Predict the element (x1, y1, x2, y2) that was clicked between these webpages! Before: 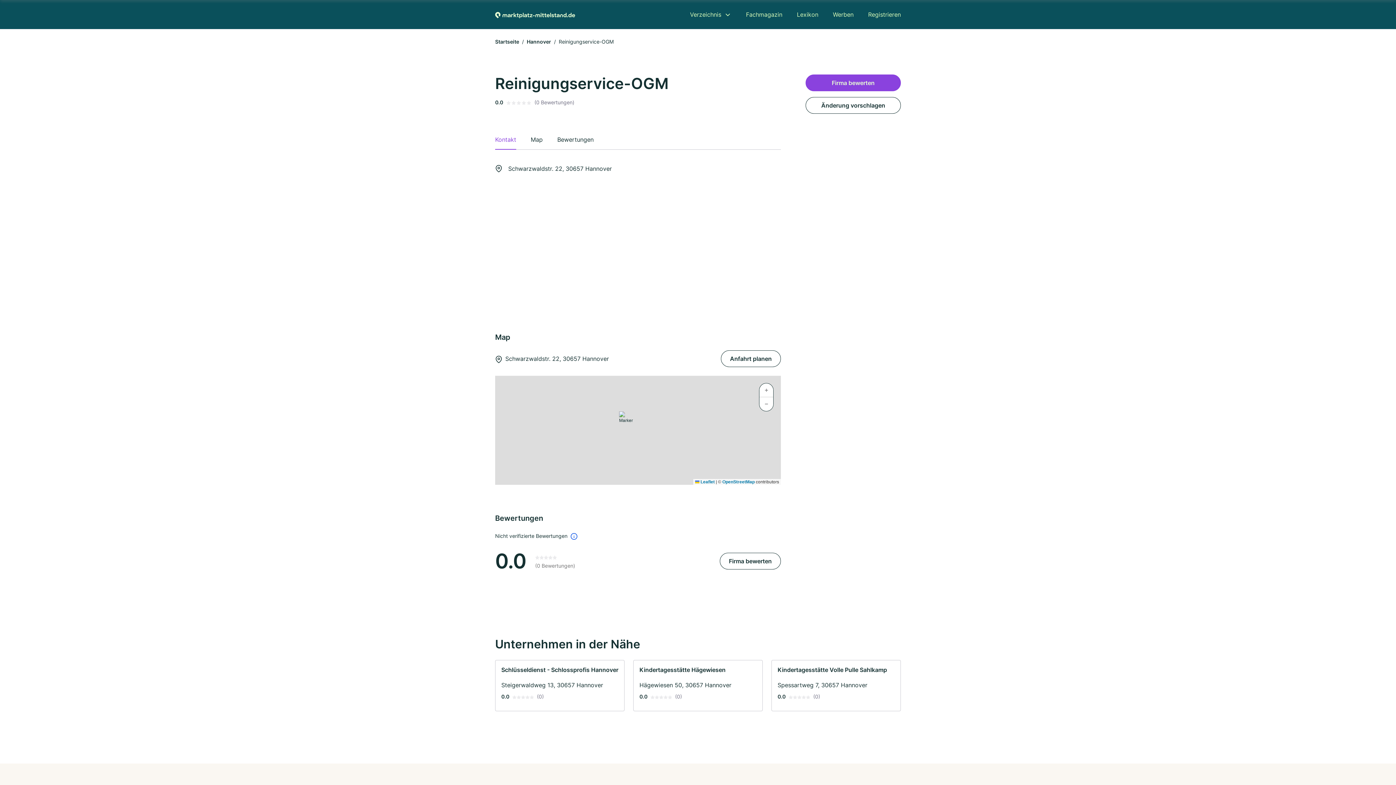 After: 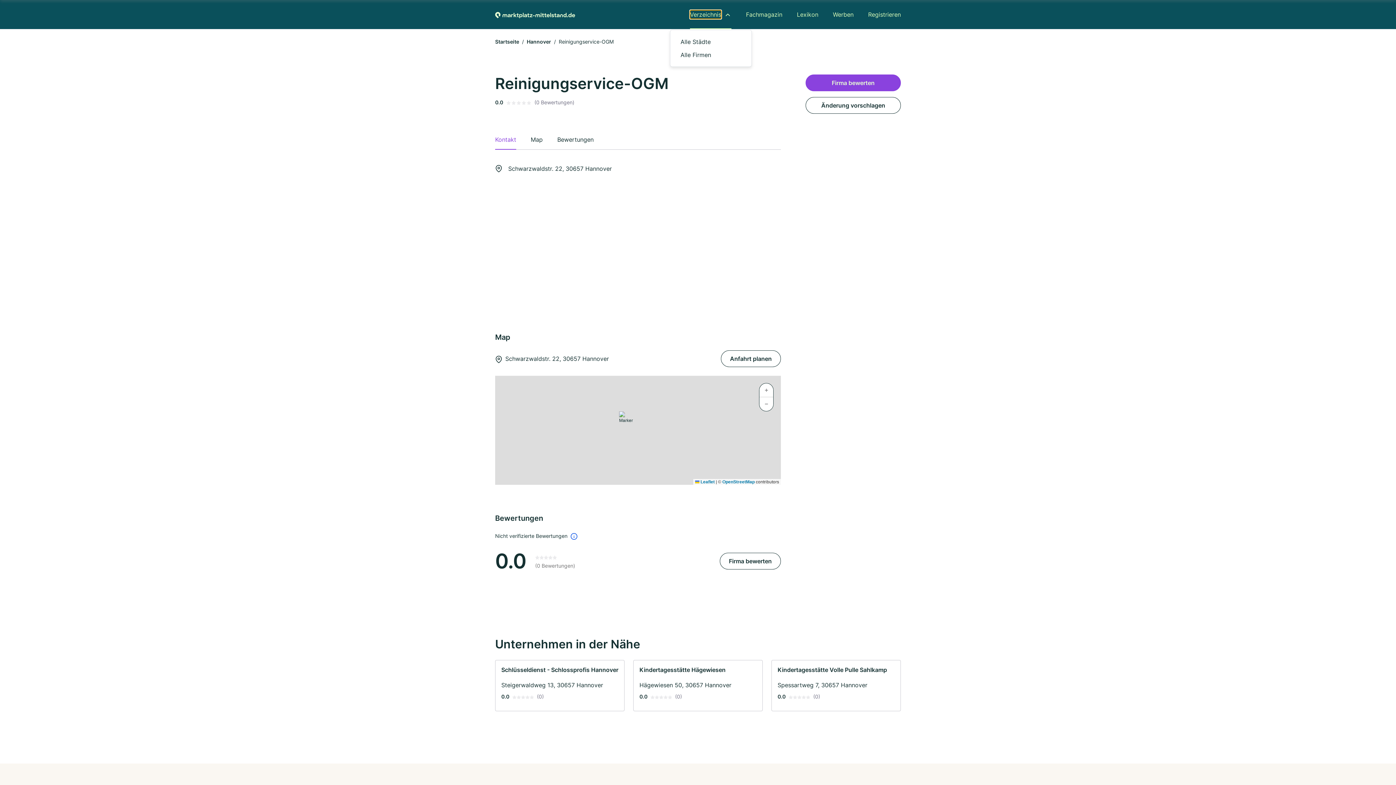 Action: label: Verzeichnis bbox: (690, 10, 721, 18)